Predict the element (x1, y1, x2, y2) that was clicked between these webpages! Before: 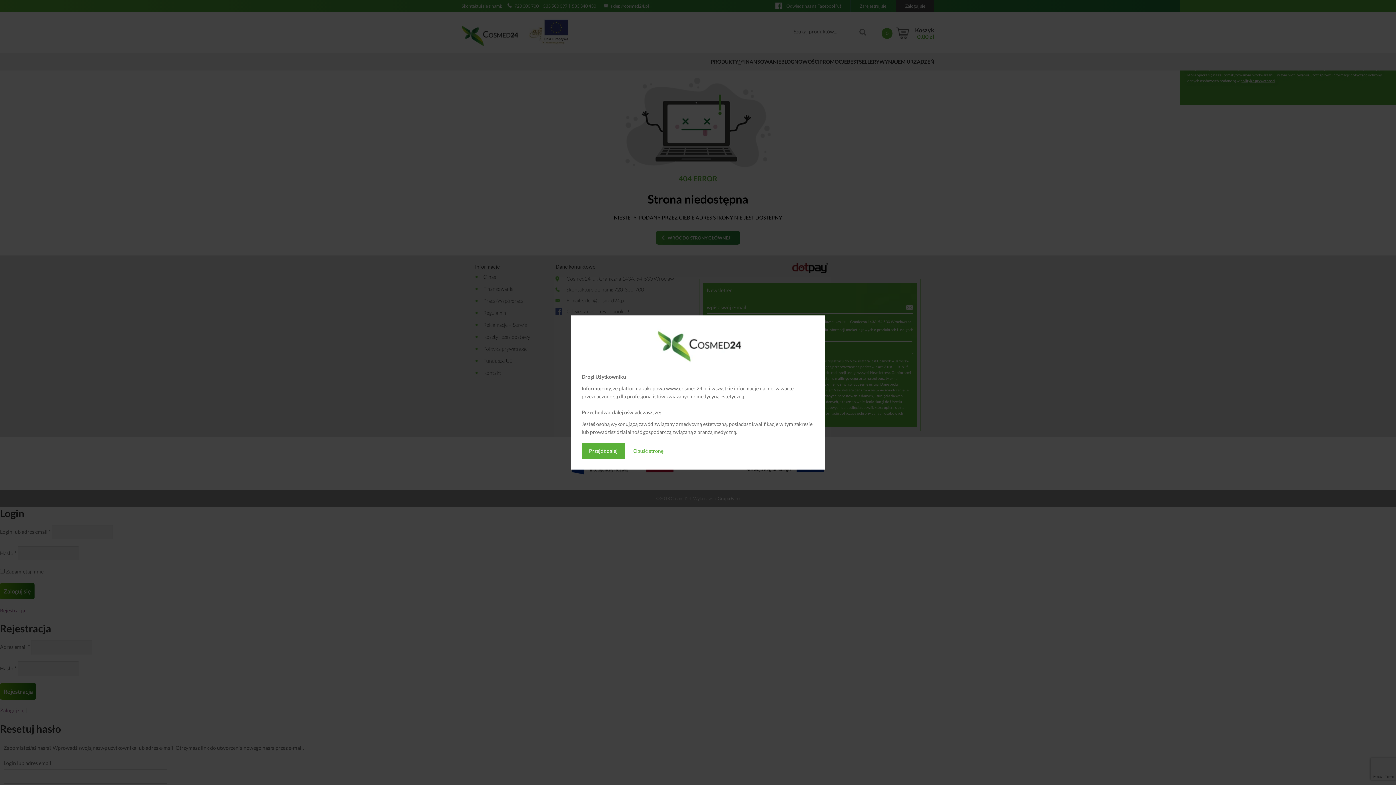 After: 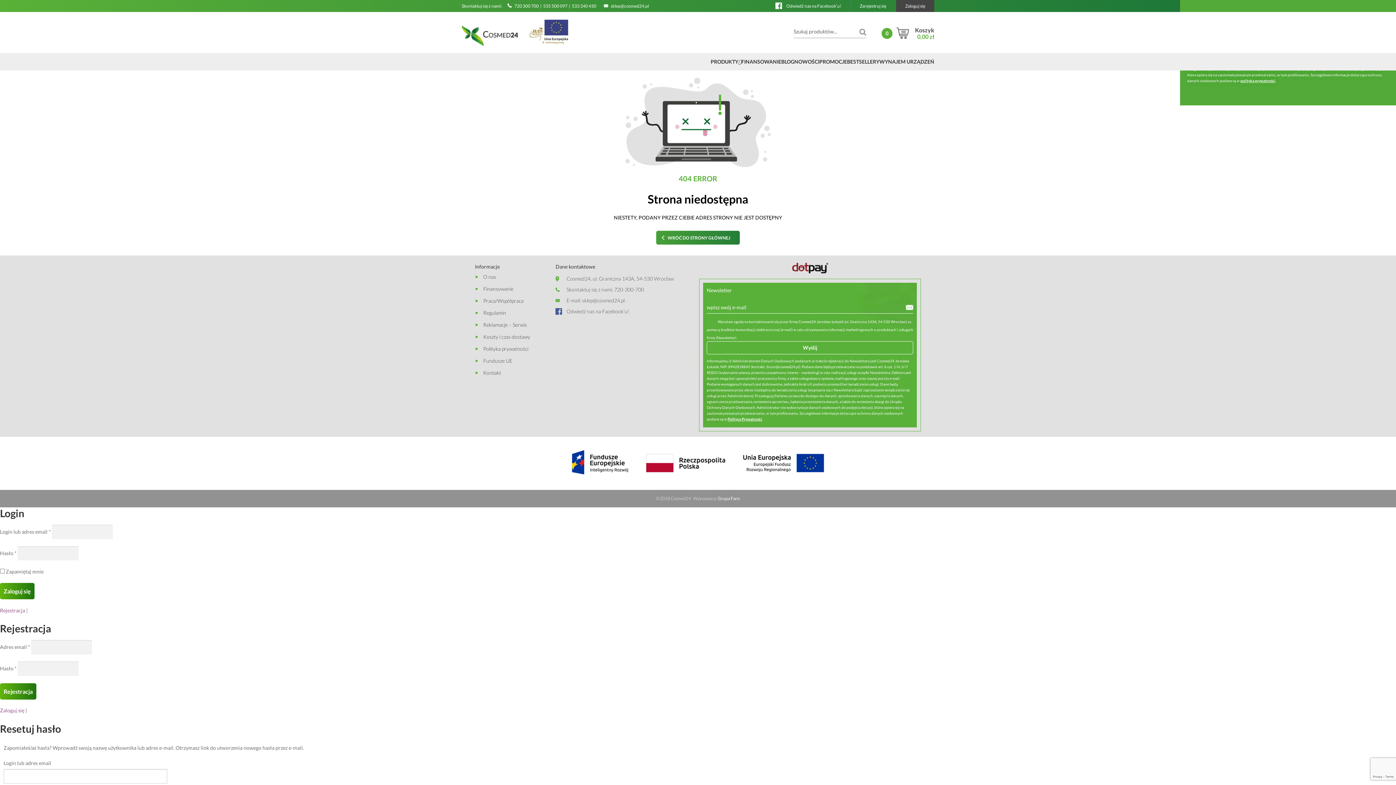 Action: label: Przejdź dalej bbox: (581, 443, 625, 458)